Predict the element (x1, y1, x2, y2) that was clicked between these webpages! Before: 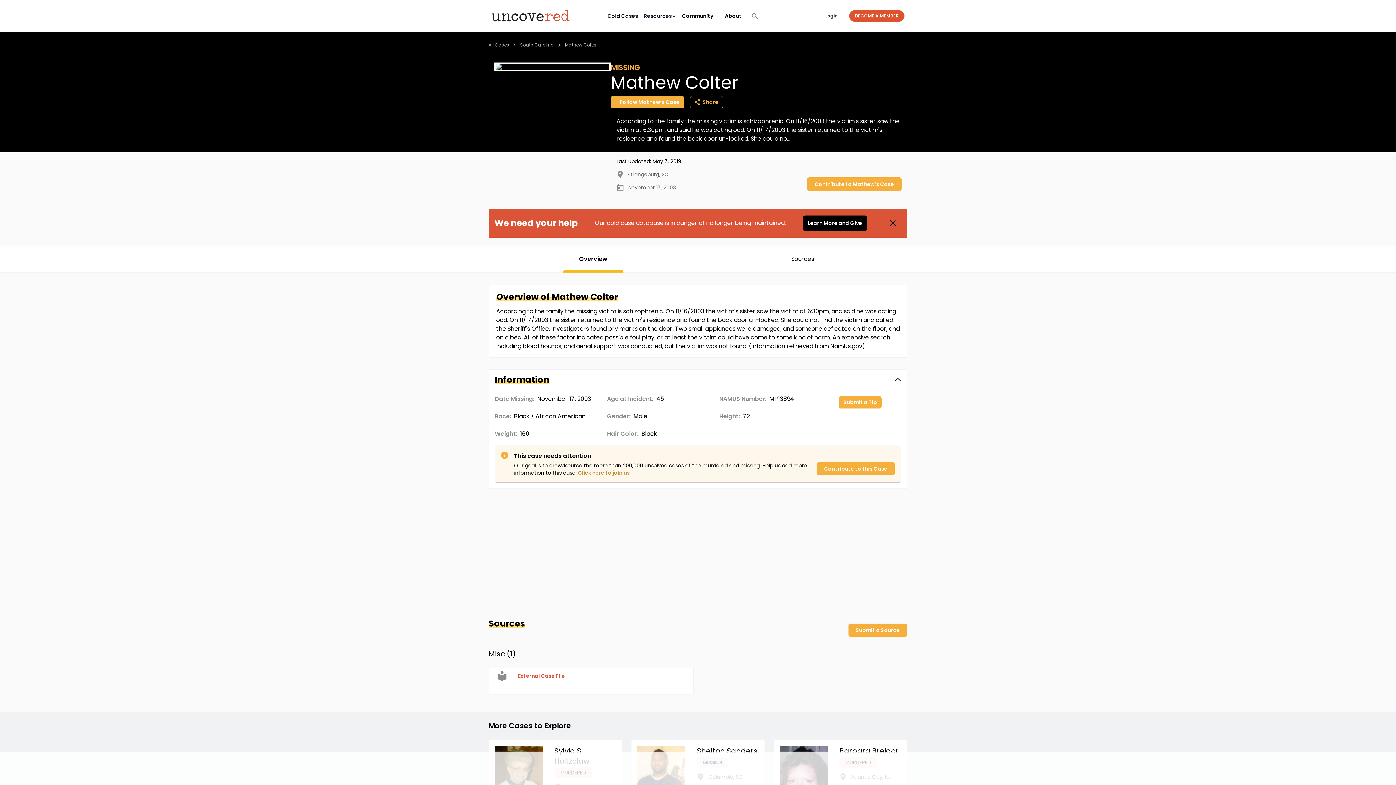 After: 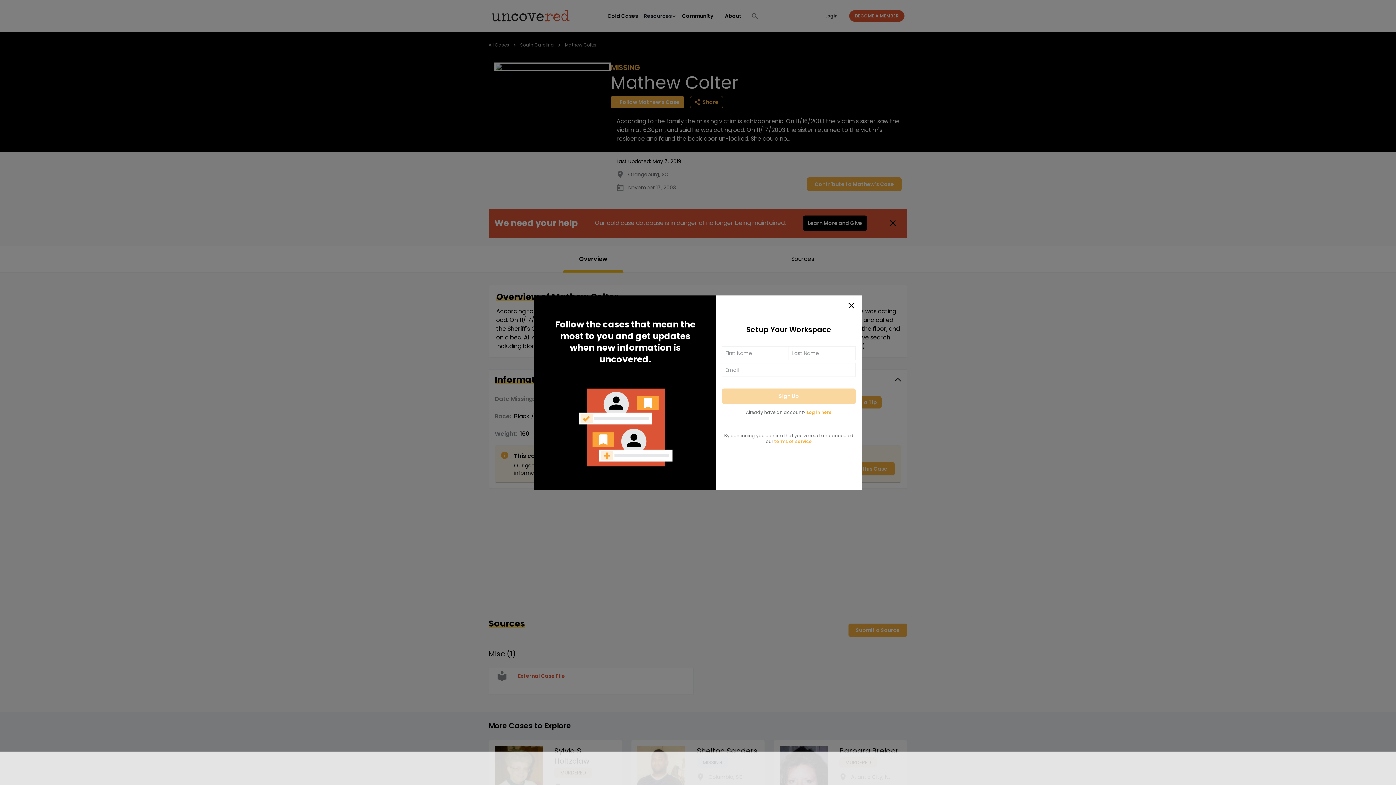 Action: label: Follow Mathew’s Case bbox: (610, 96, 684, 108)